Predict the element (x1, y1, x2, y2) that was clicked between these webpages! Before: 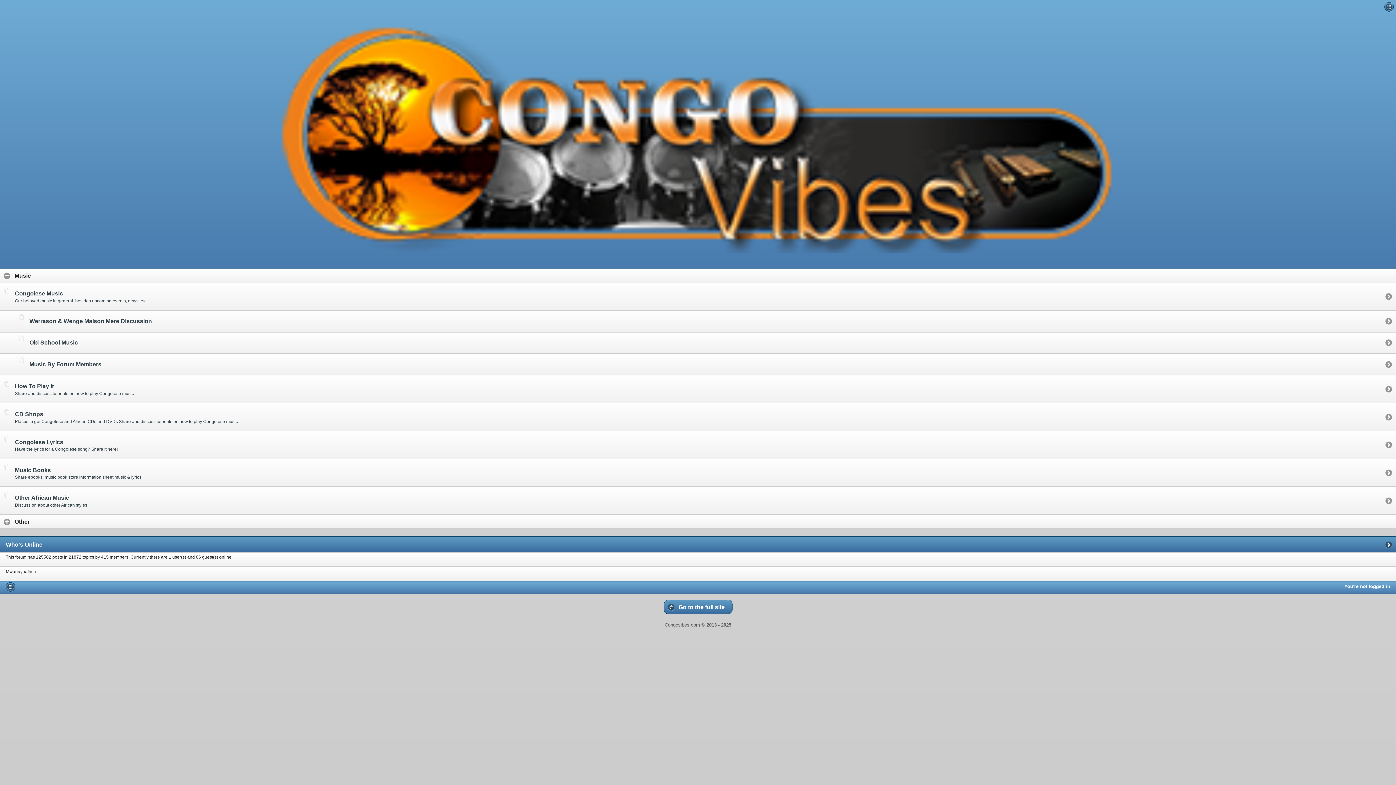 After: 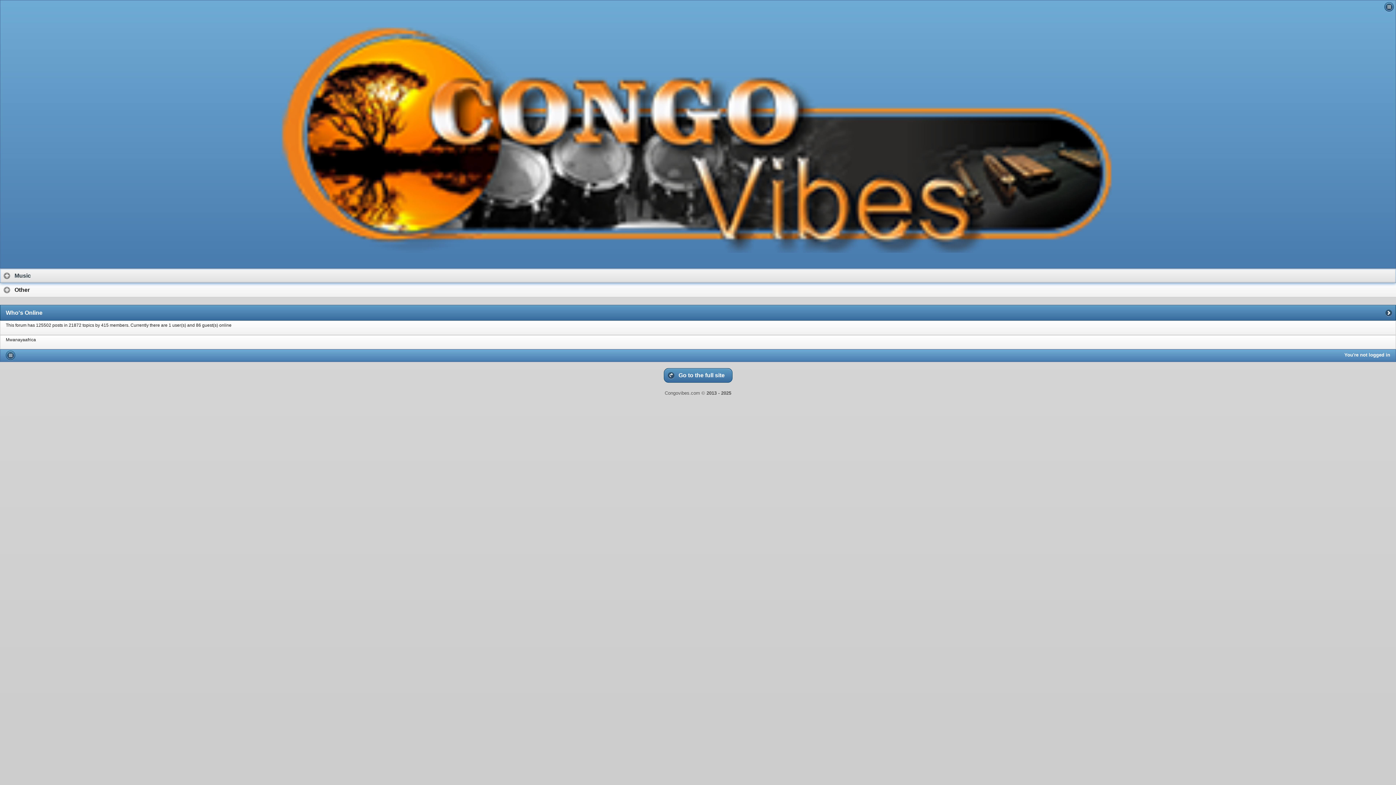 Action: label: Music
click to collapse contents
  bbox: (0, 268, 1396, 283)